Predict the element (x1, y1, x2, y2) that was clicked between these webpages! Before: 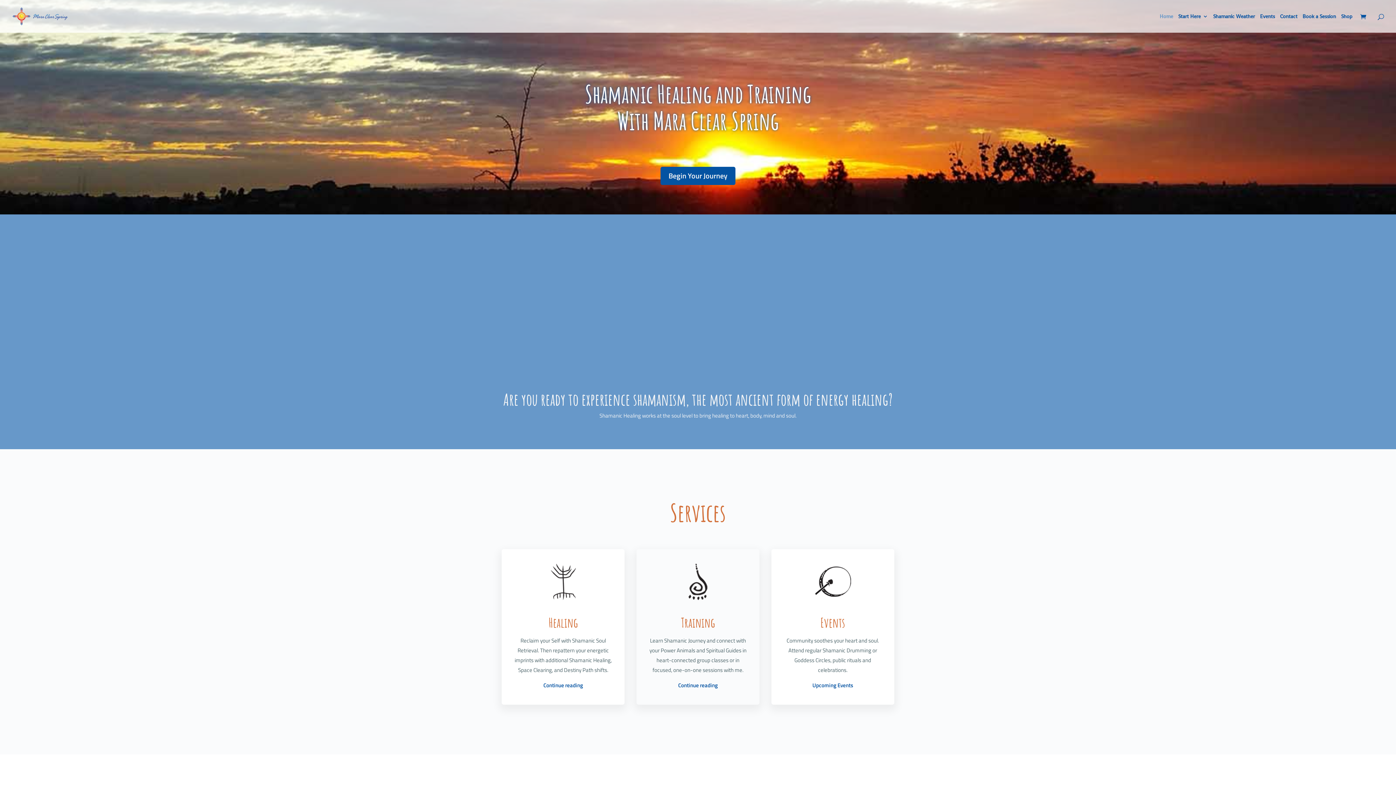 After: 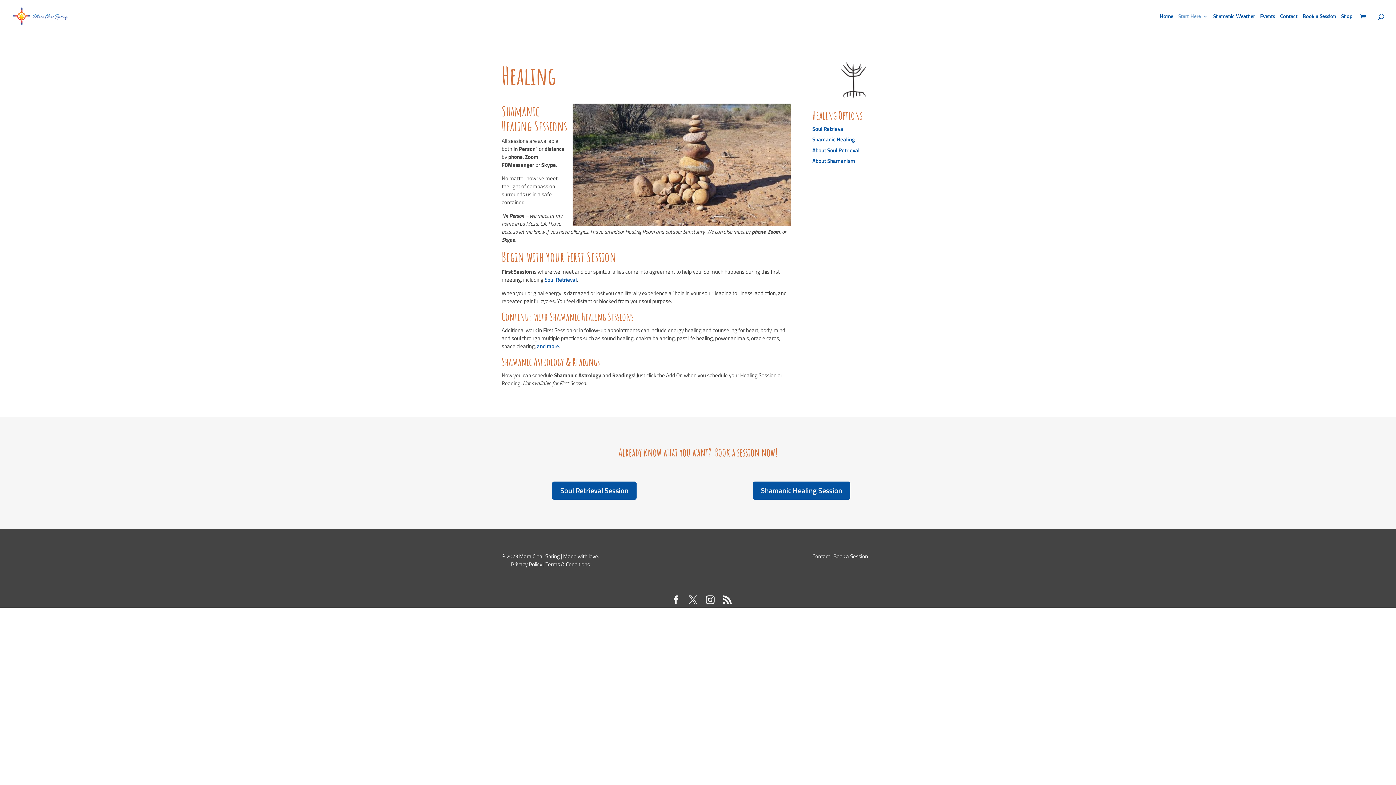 Action: label: Healing bbox: (548, 614, 577, 631)